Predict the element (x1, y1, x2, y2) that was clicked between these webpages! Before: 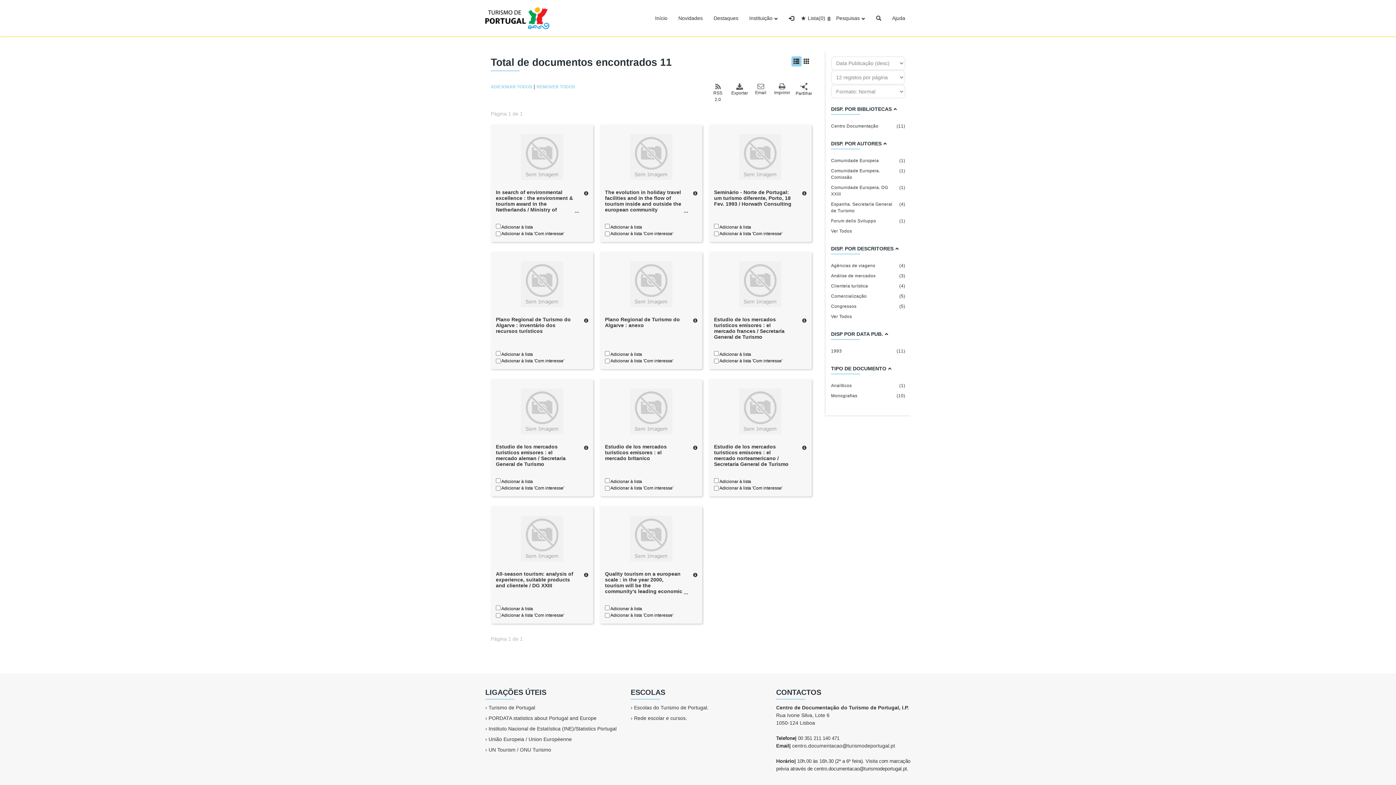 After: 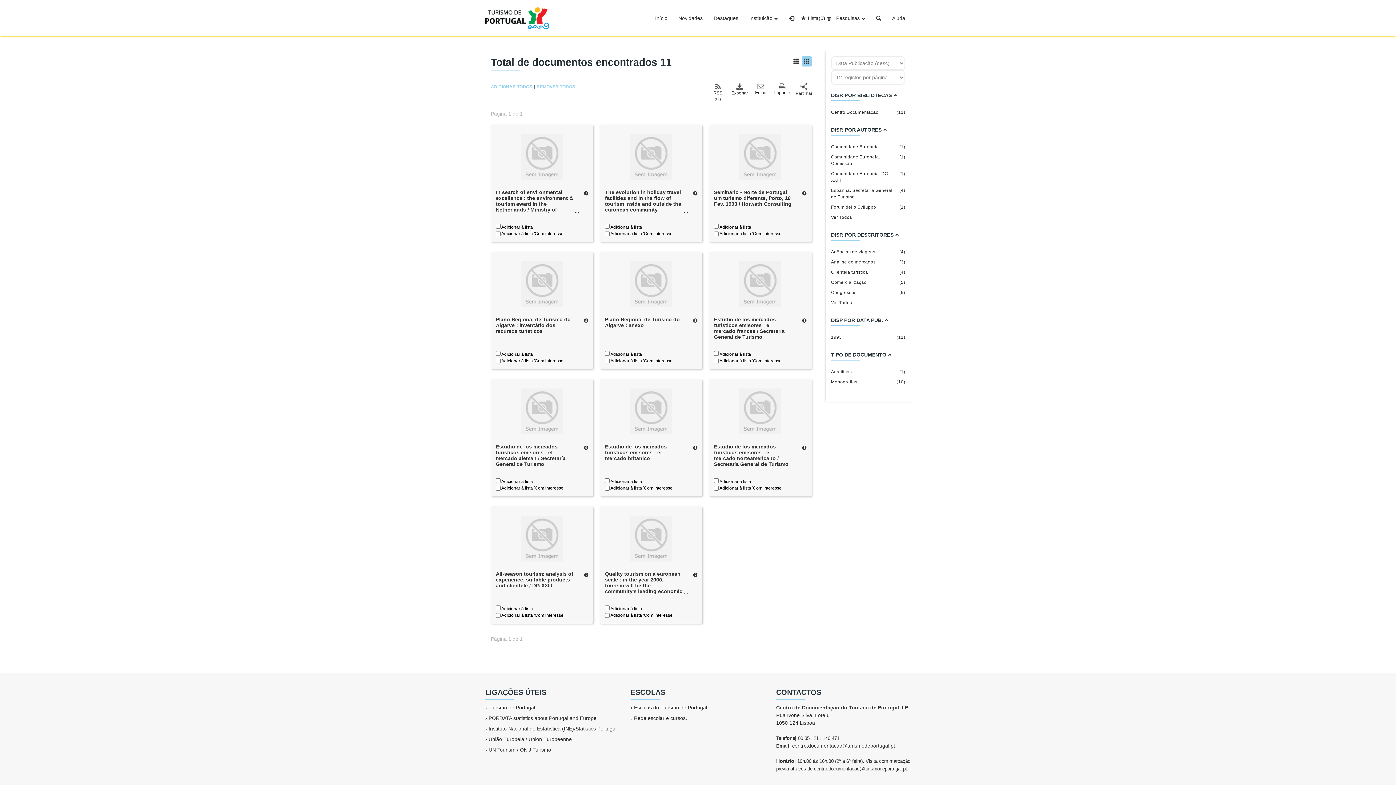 Action: bbox: (801, 56, 811, 66)